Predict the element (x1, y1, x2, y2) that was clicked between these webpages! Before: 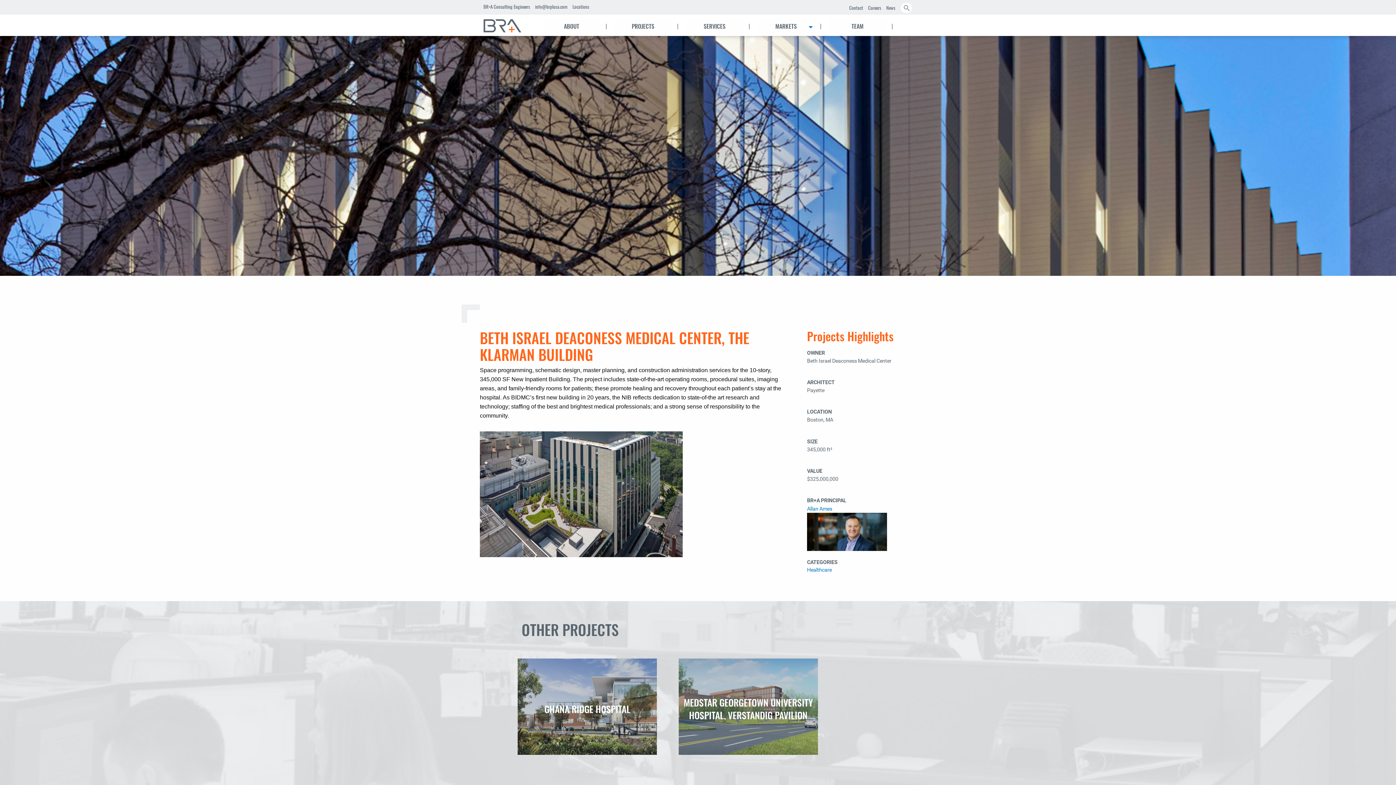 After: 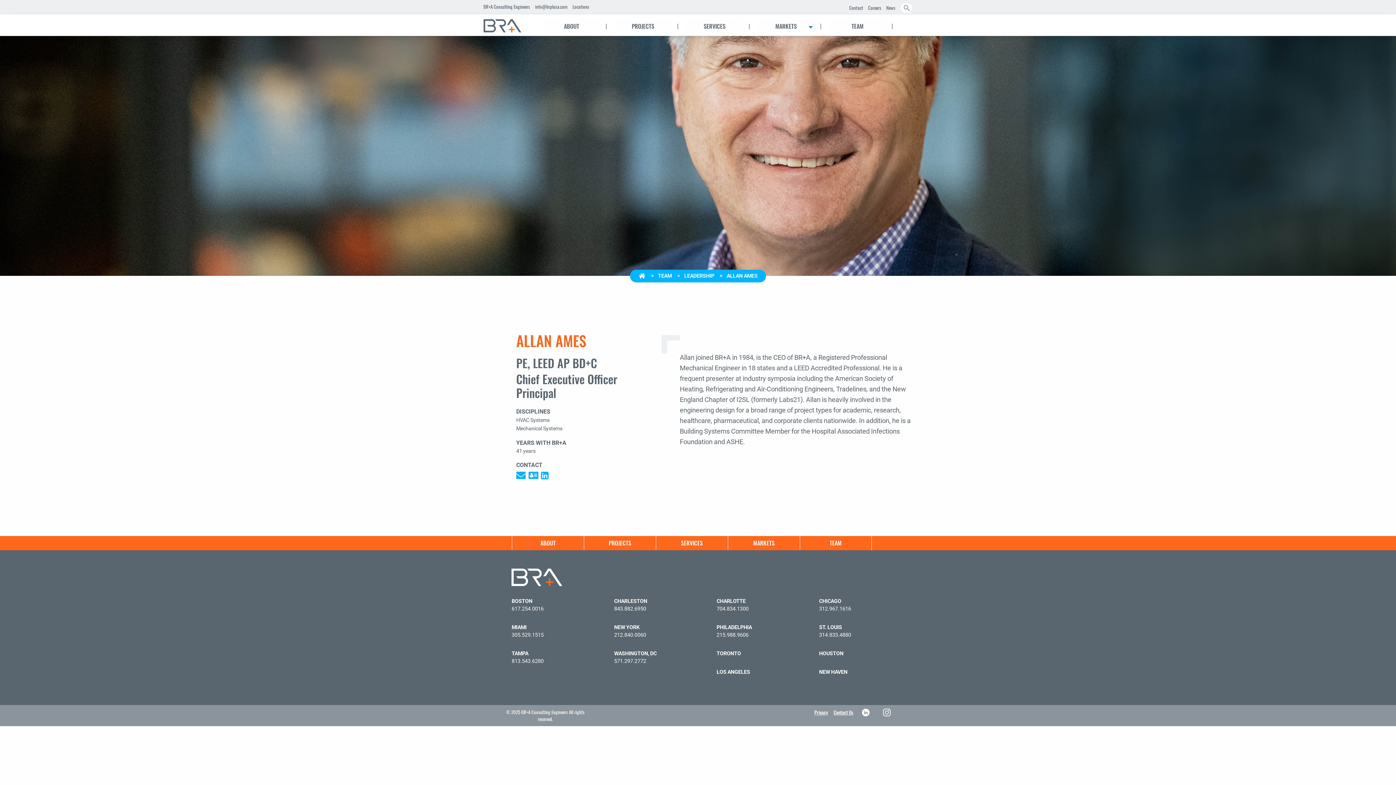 Action: bbox: (807, 528, 887, 534)